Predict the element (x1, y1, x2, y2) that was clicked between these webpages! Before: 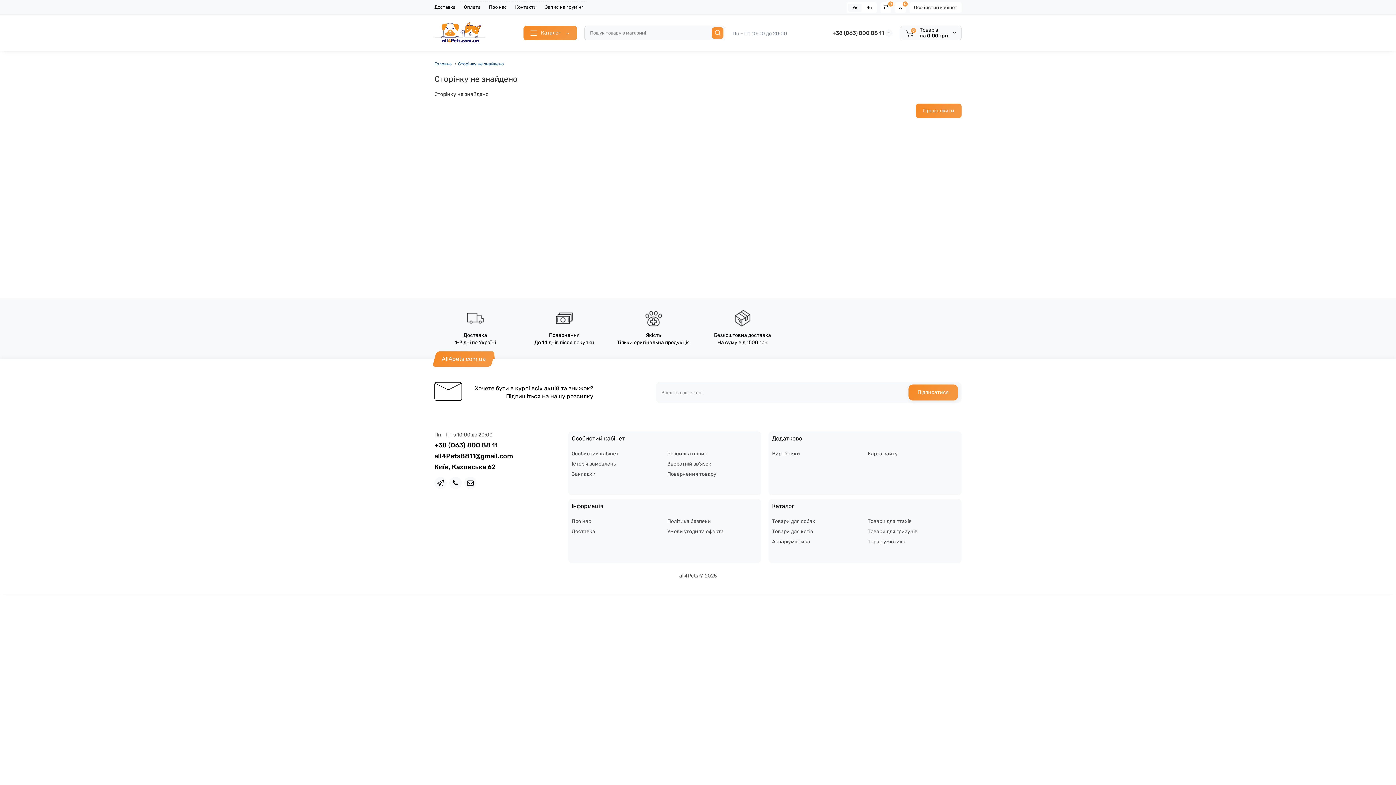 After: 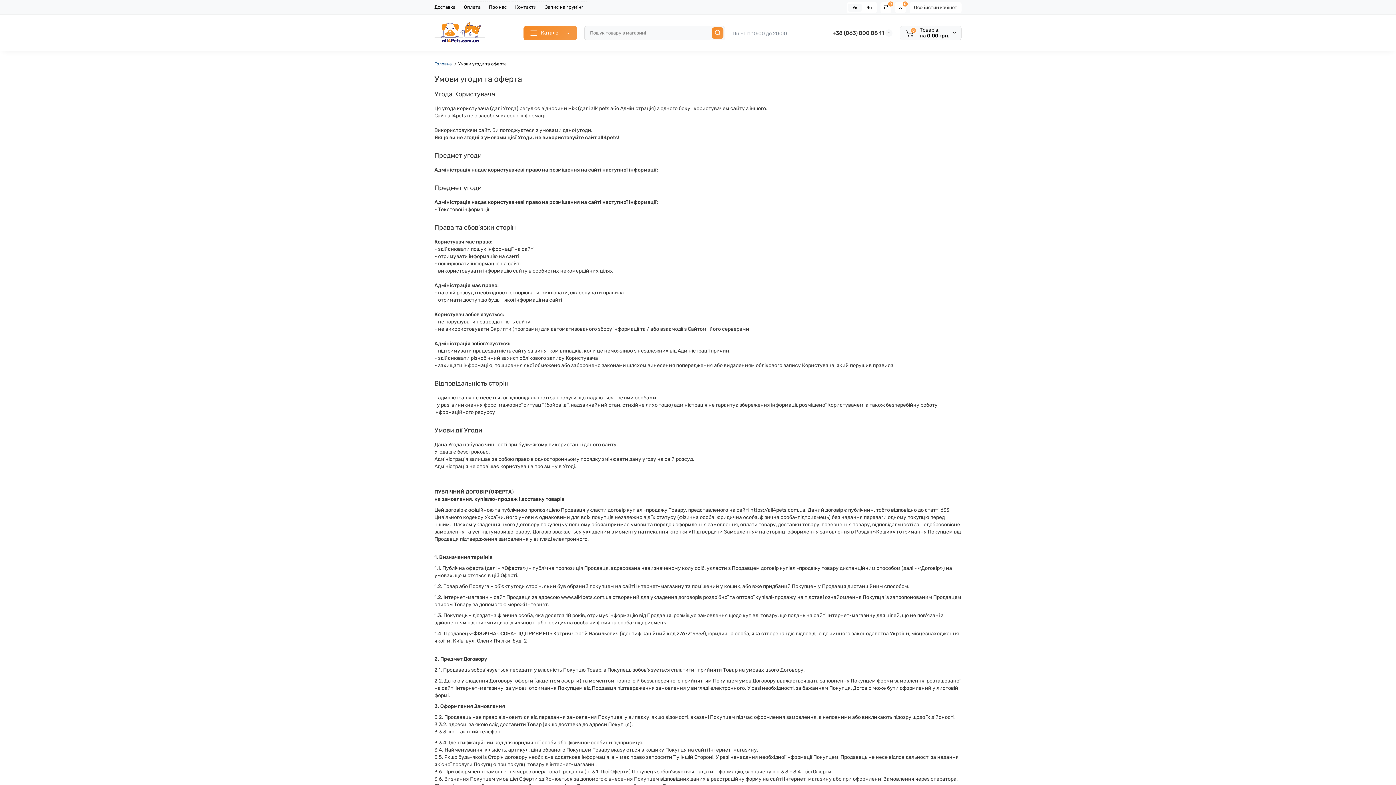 Action: bbox: (667, 528, 723, 534) label: Умови угоди та оферта